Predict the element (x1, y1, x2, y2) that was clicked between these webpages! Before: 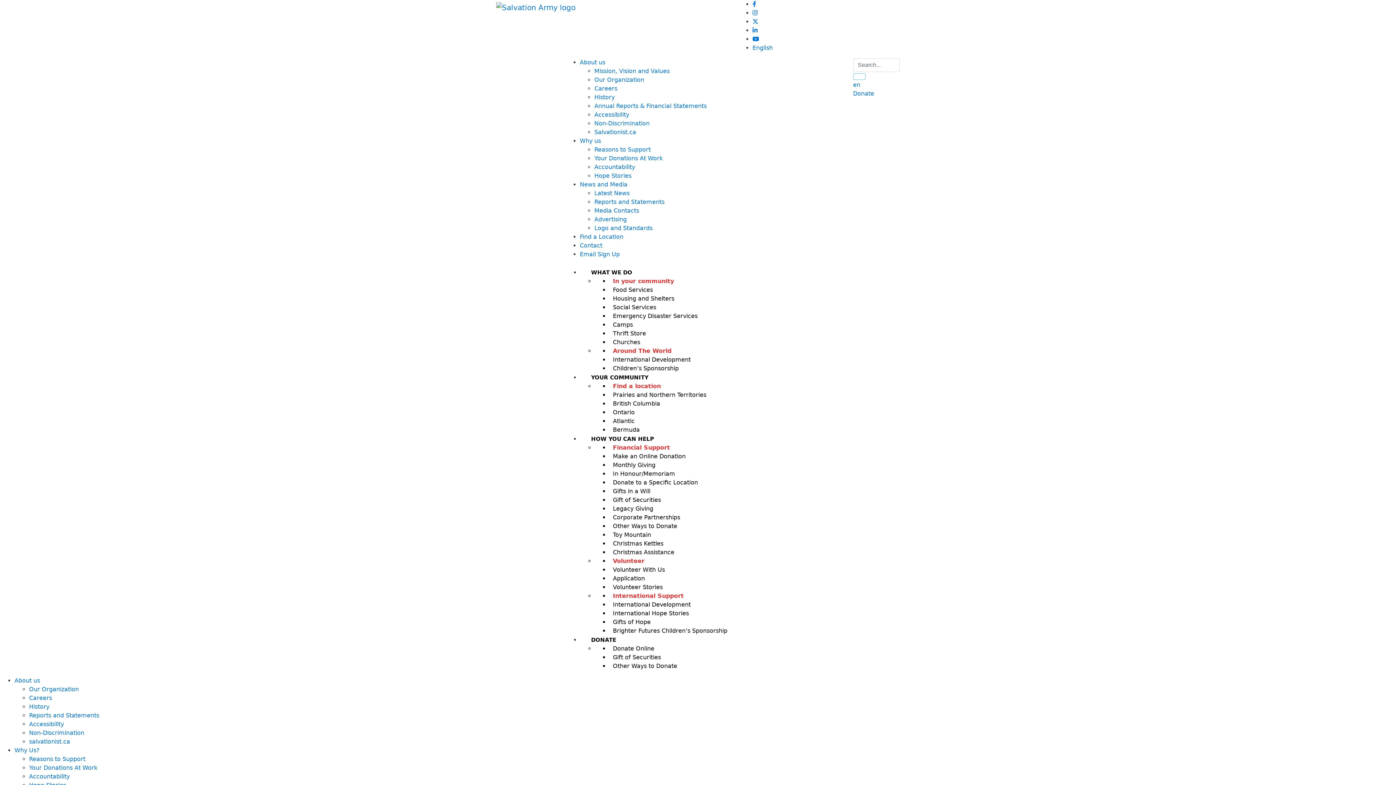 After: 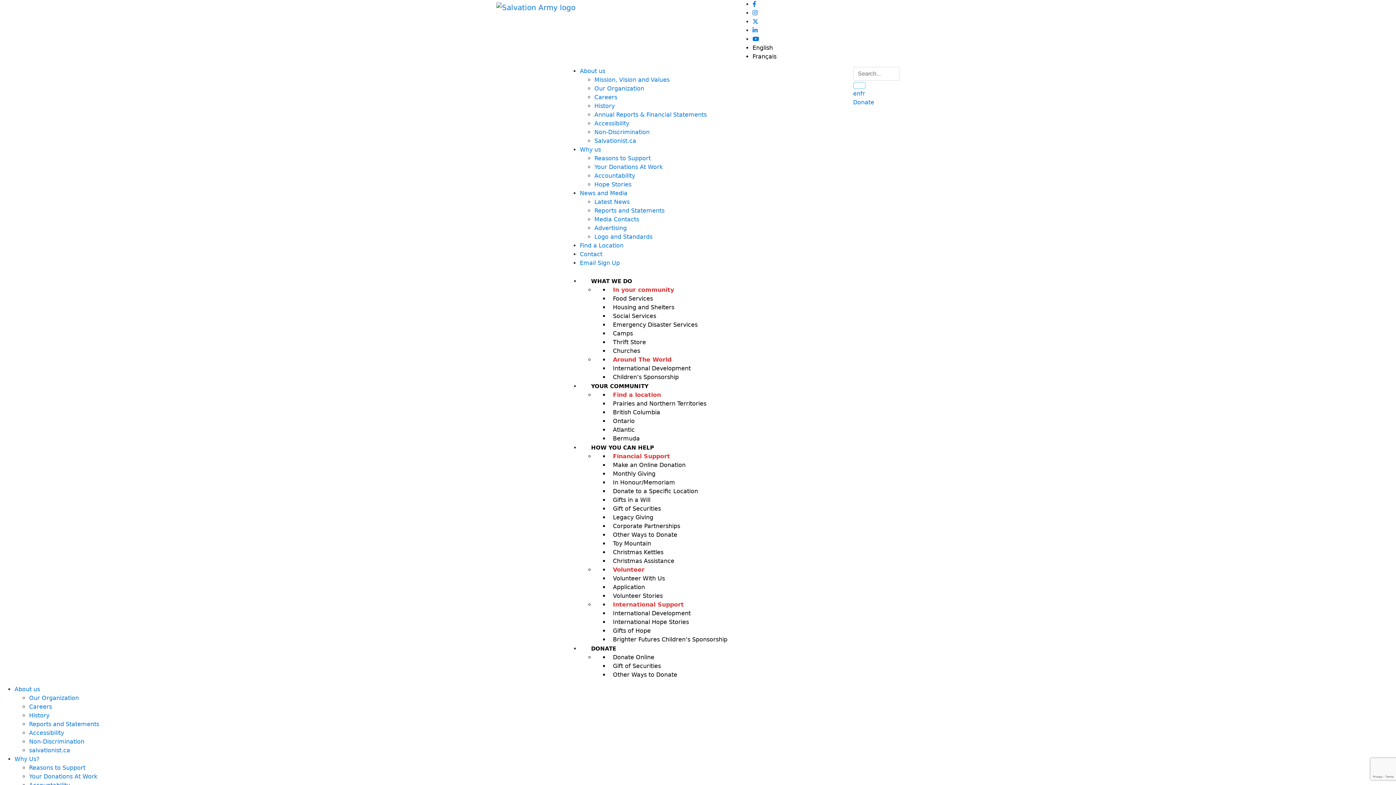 Action: bbox: (29, 729, 84, 736) label: Non-Discrimination